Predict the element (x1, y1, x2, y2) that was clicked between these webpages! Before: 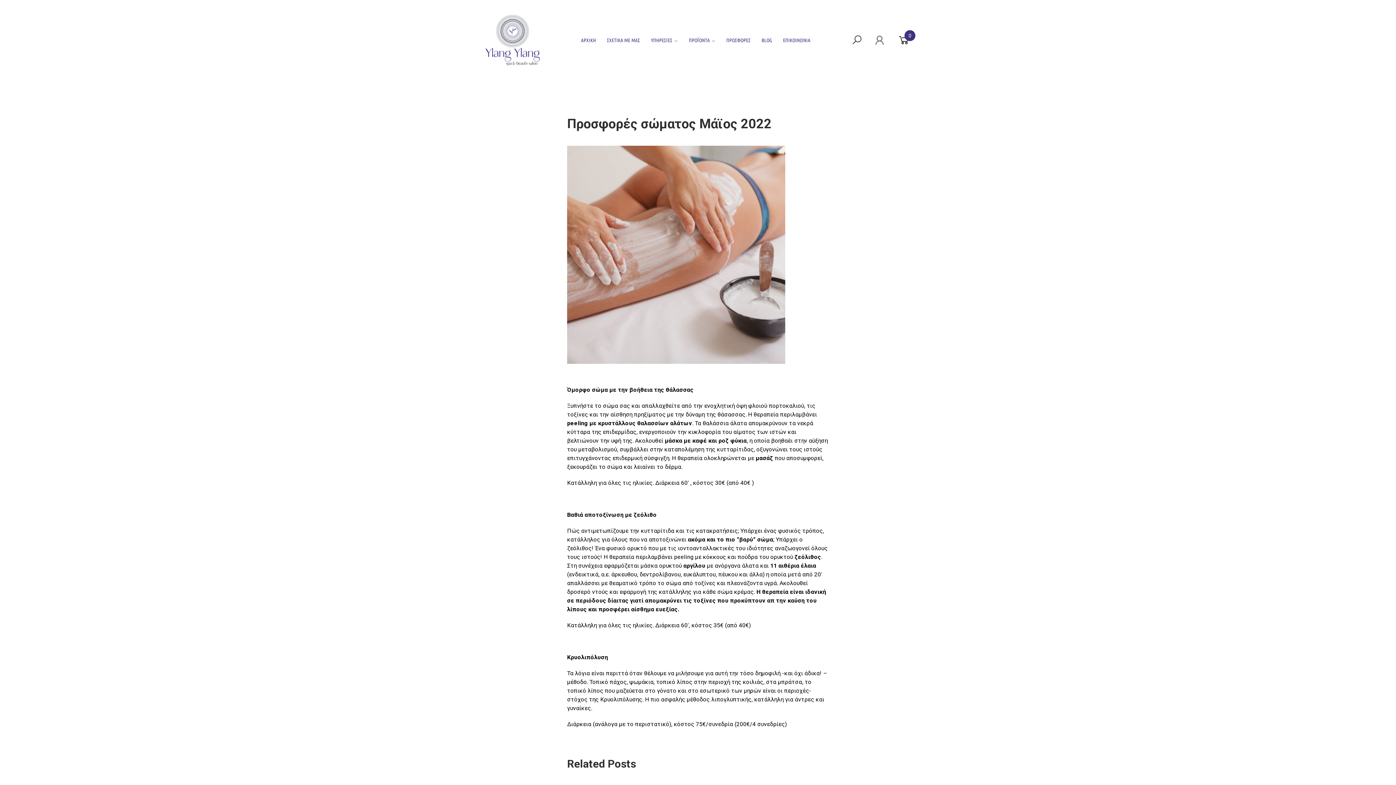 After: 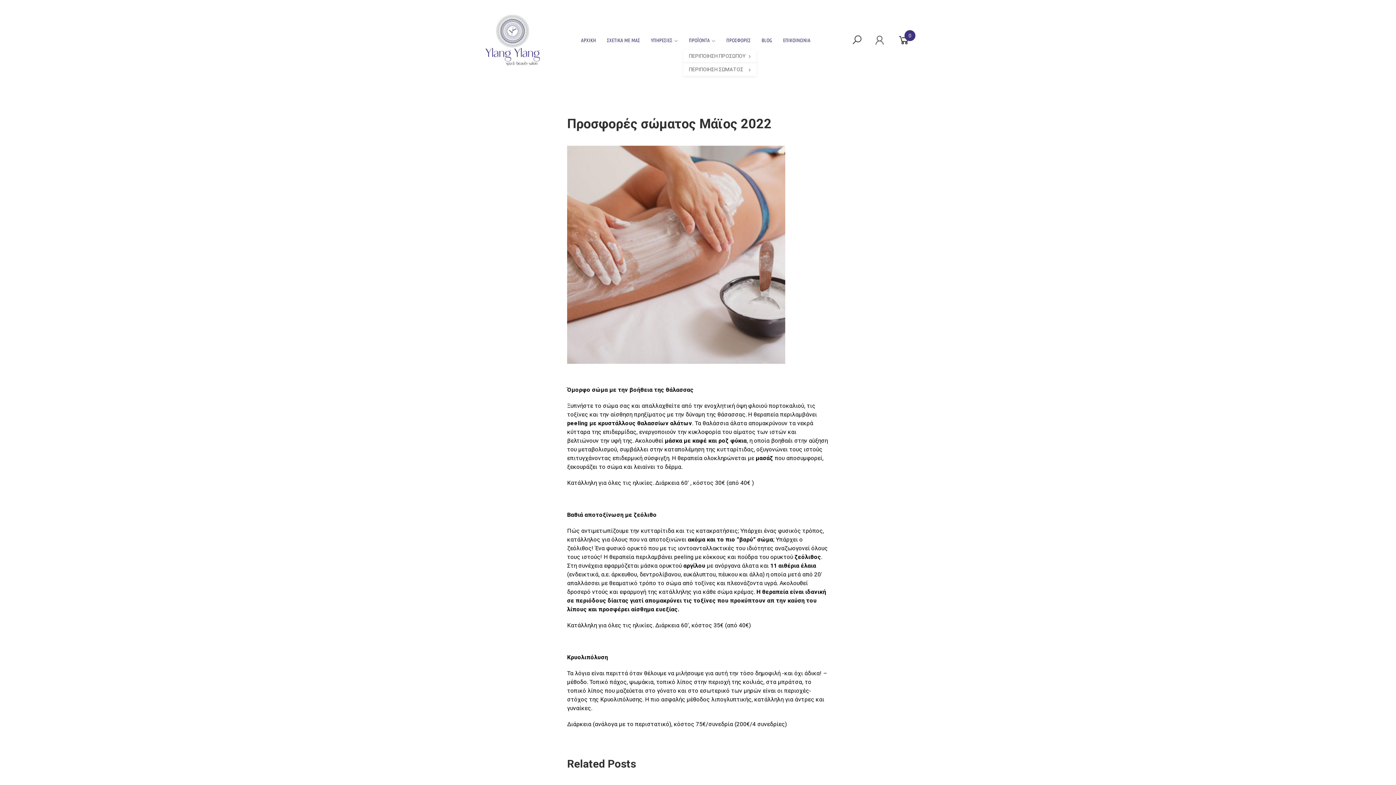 Action: label: ΠΡΟΪΟΝΤΑ bbox: (683, 31, 720, 49)